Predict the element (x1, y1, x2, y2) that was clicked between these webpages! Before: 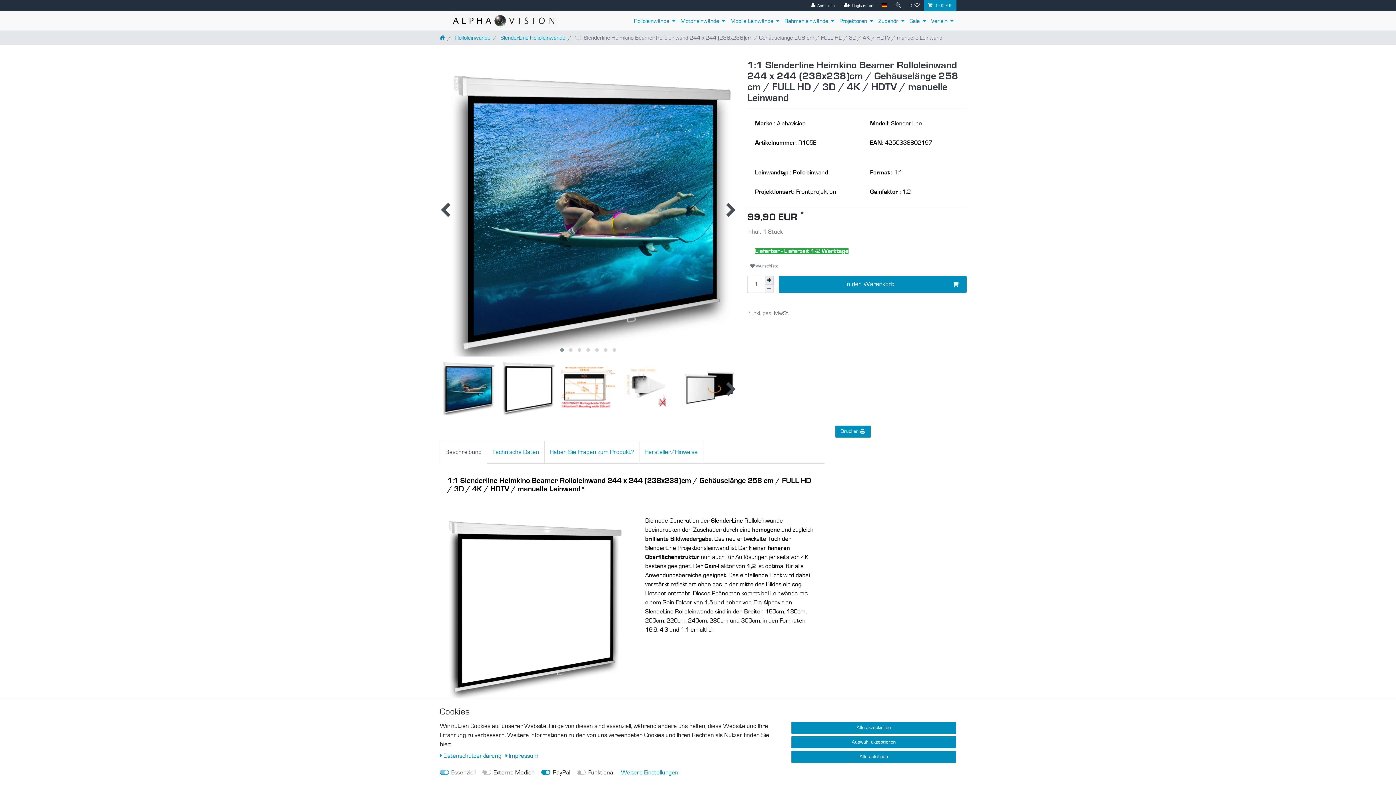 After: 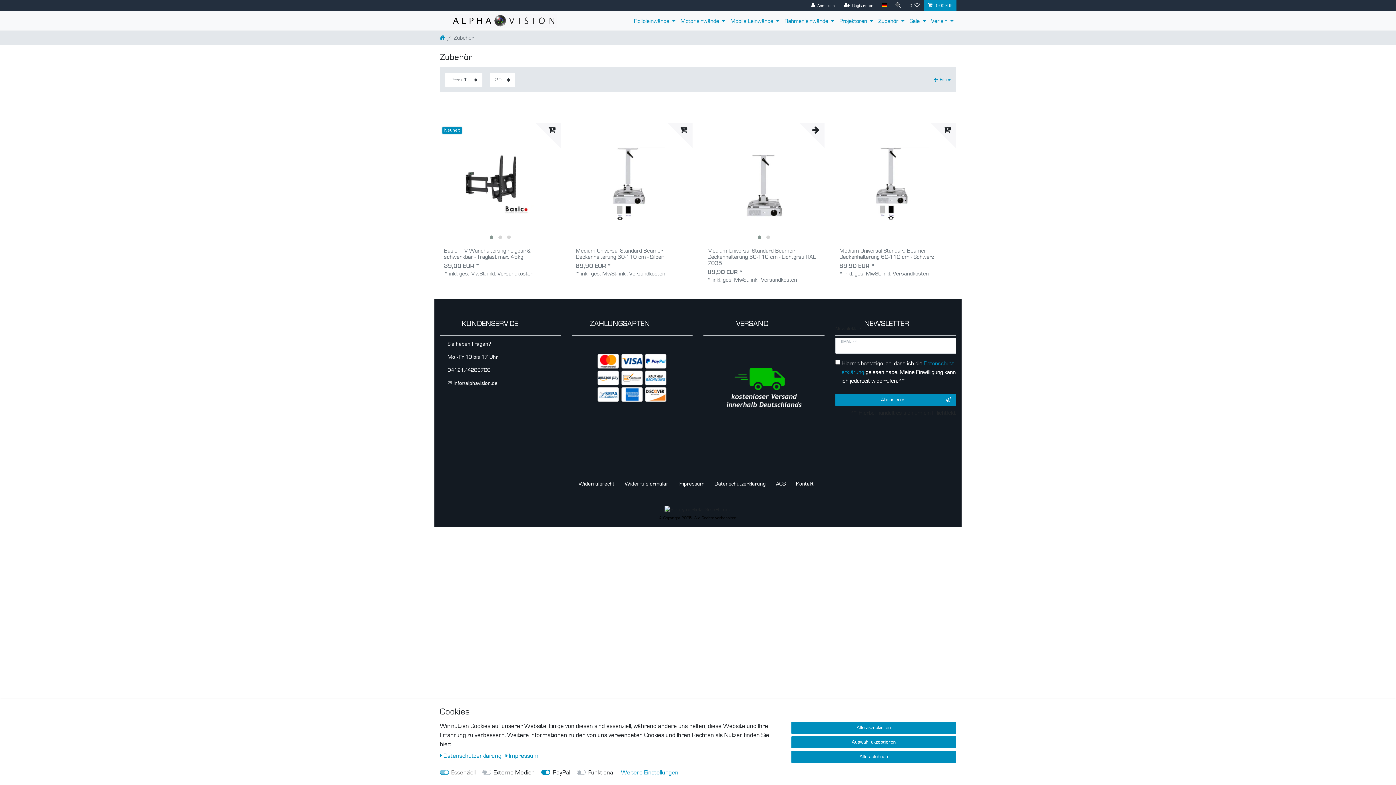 Action: bbox: (876, 11, 907, 30) label: Zubehör